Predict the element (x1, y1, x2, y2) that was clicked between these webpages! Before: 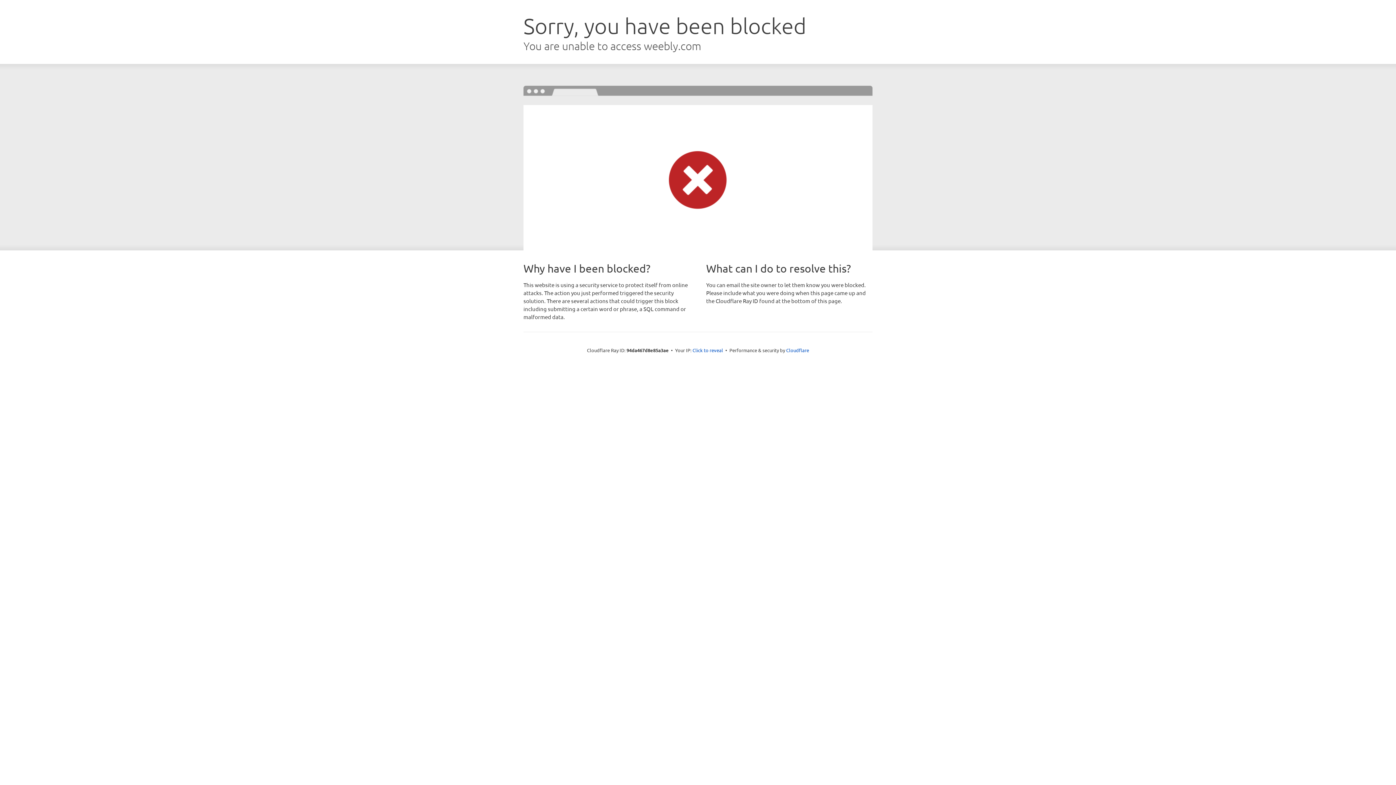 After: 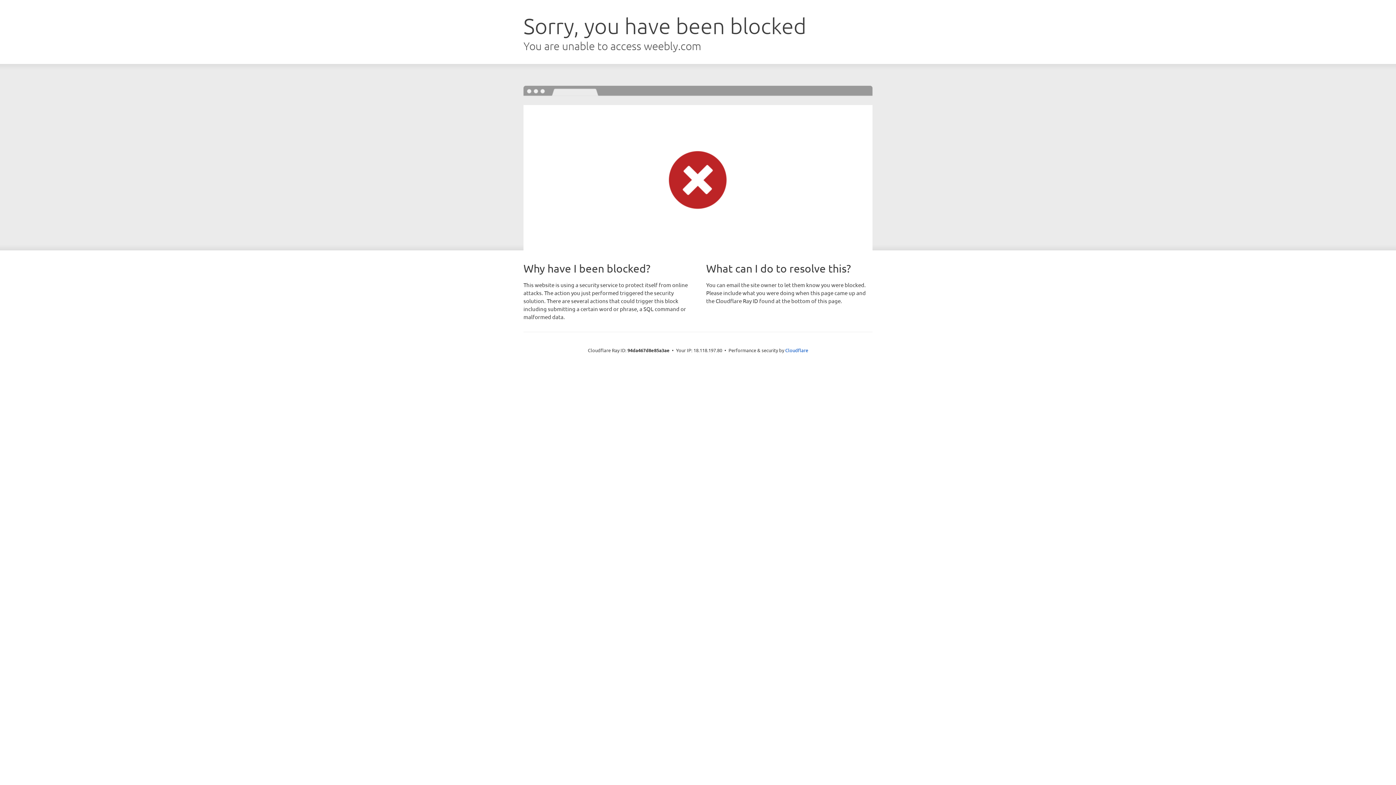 Action: bbox: (692, 346, 723, 353) label: Click to reveal